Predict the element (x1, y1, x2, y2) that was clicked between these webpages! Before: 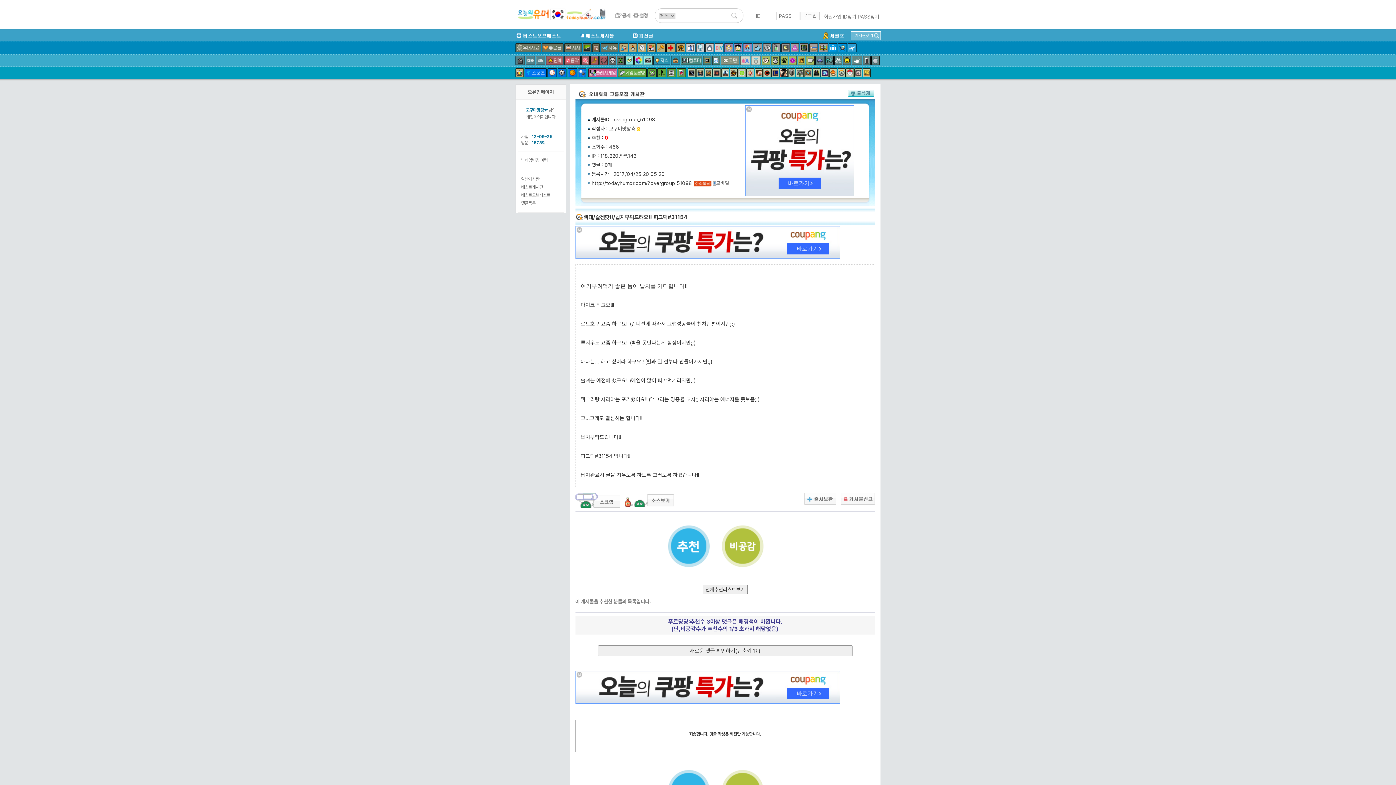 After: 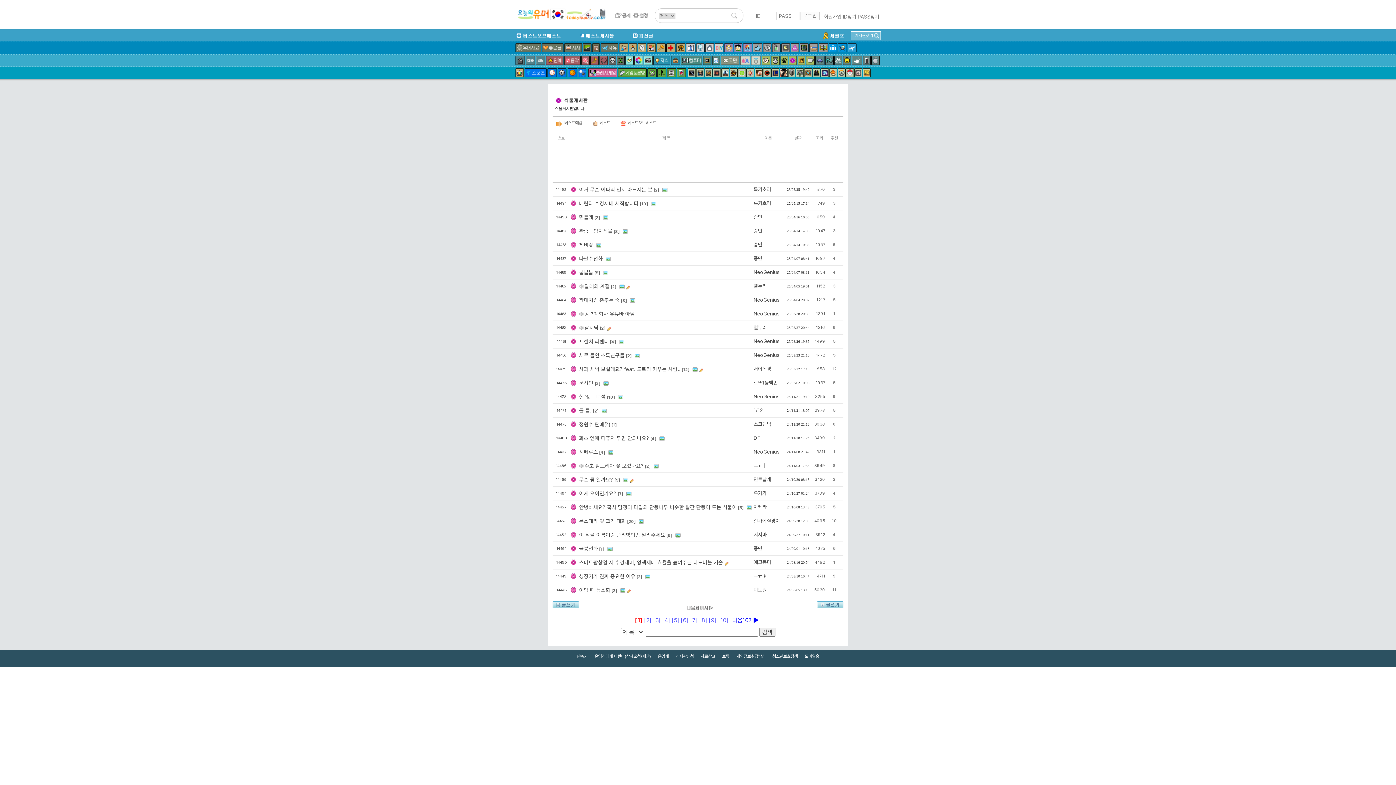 Action: bbox: (788, 56, 796, 65)